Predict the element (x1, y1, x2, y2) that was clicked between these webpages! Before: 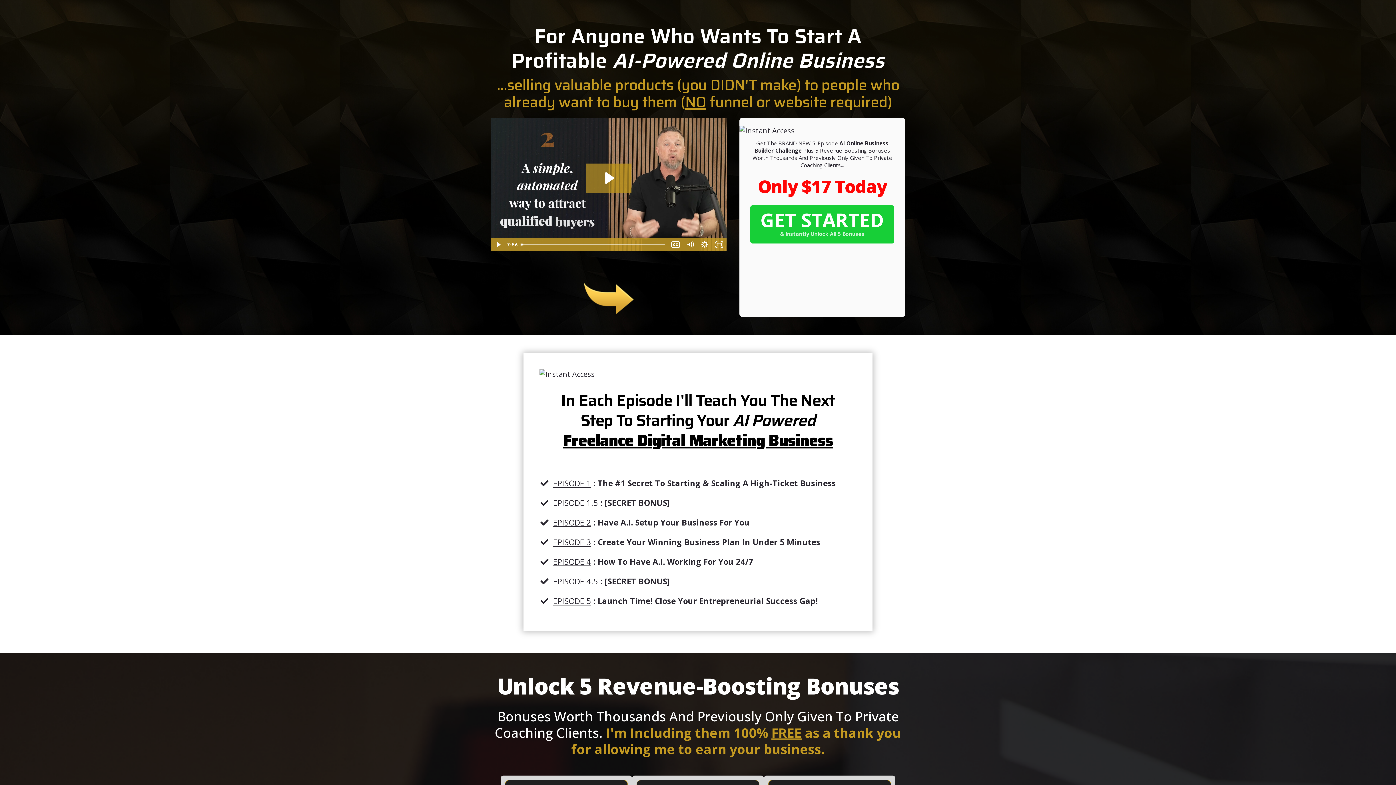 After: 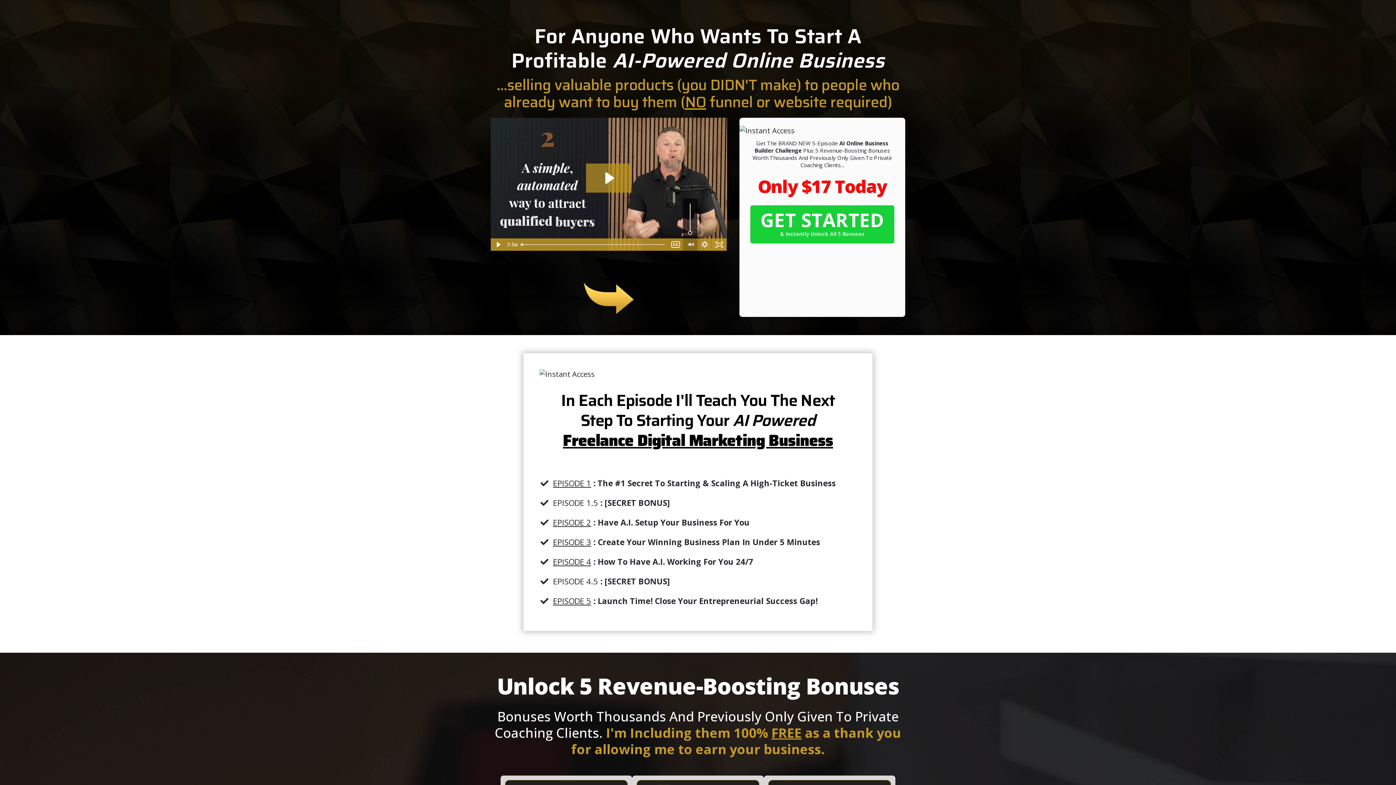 Action: bbox: (683, 238, 697, 250) label: Mute